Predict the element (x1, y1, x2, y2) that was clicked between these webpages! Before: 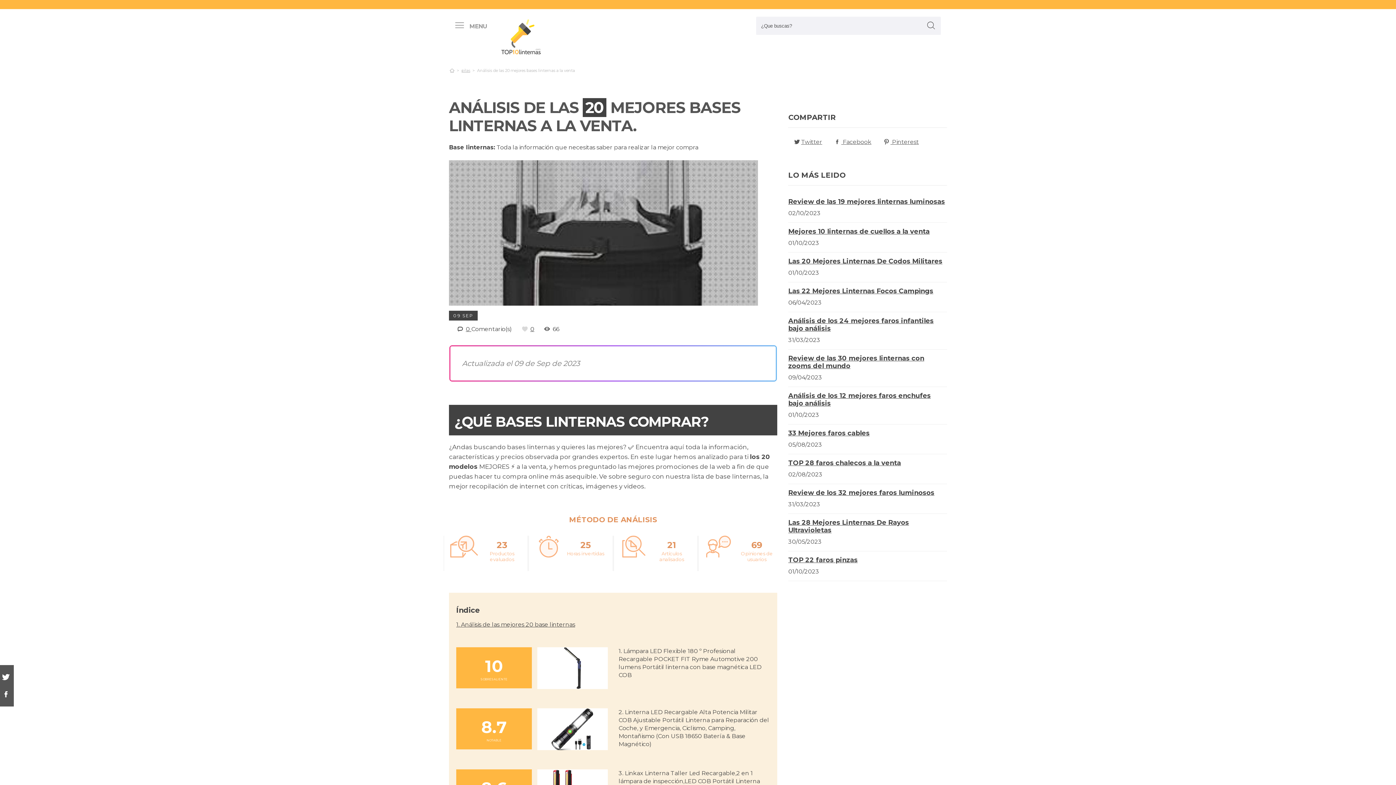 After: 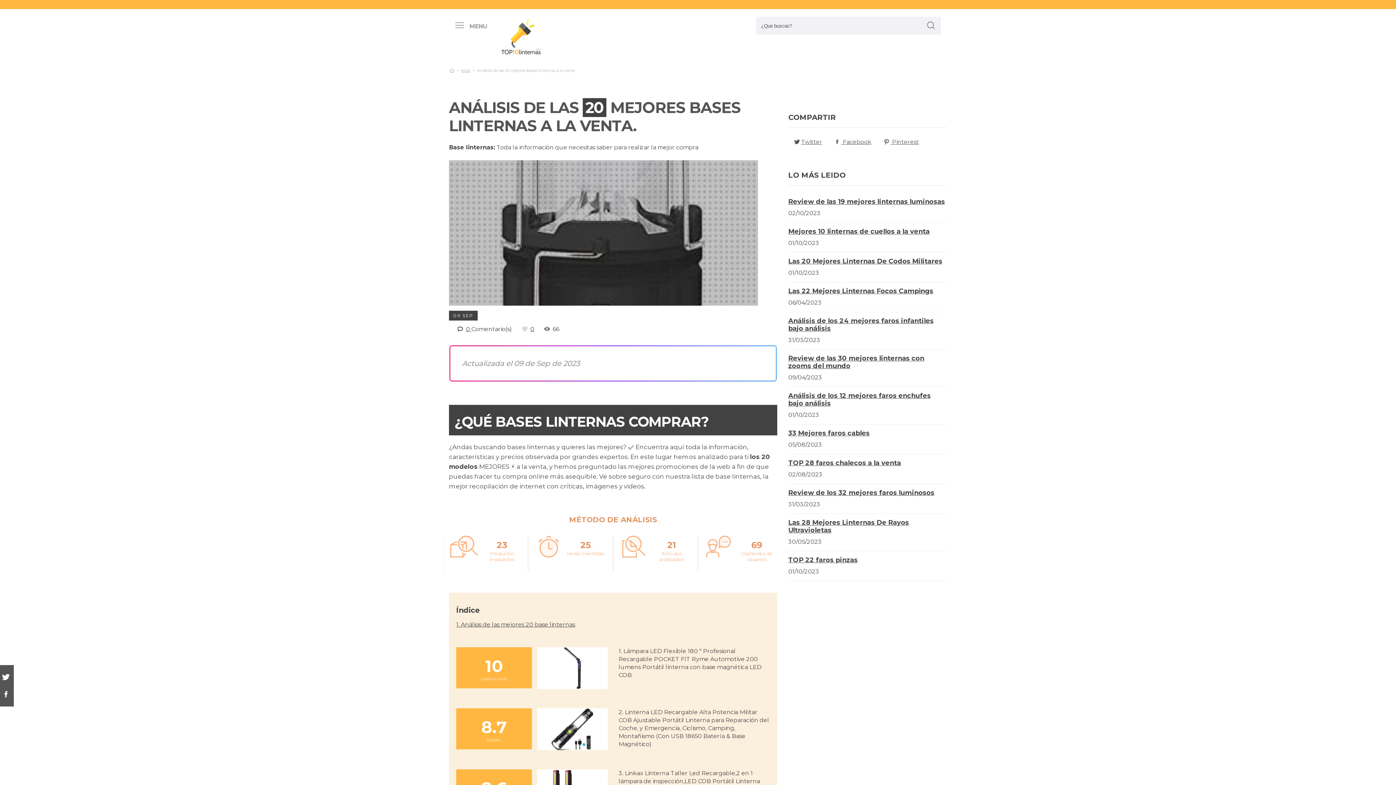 Action: label: boton-buscar bbox: (924, 18, 939, 33)